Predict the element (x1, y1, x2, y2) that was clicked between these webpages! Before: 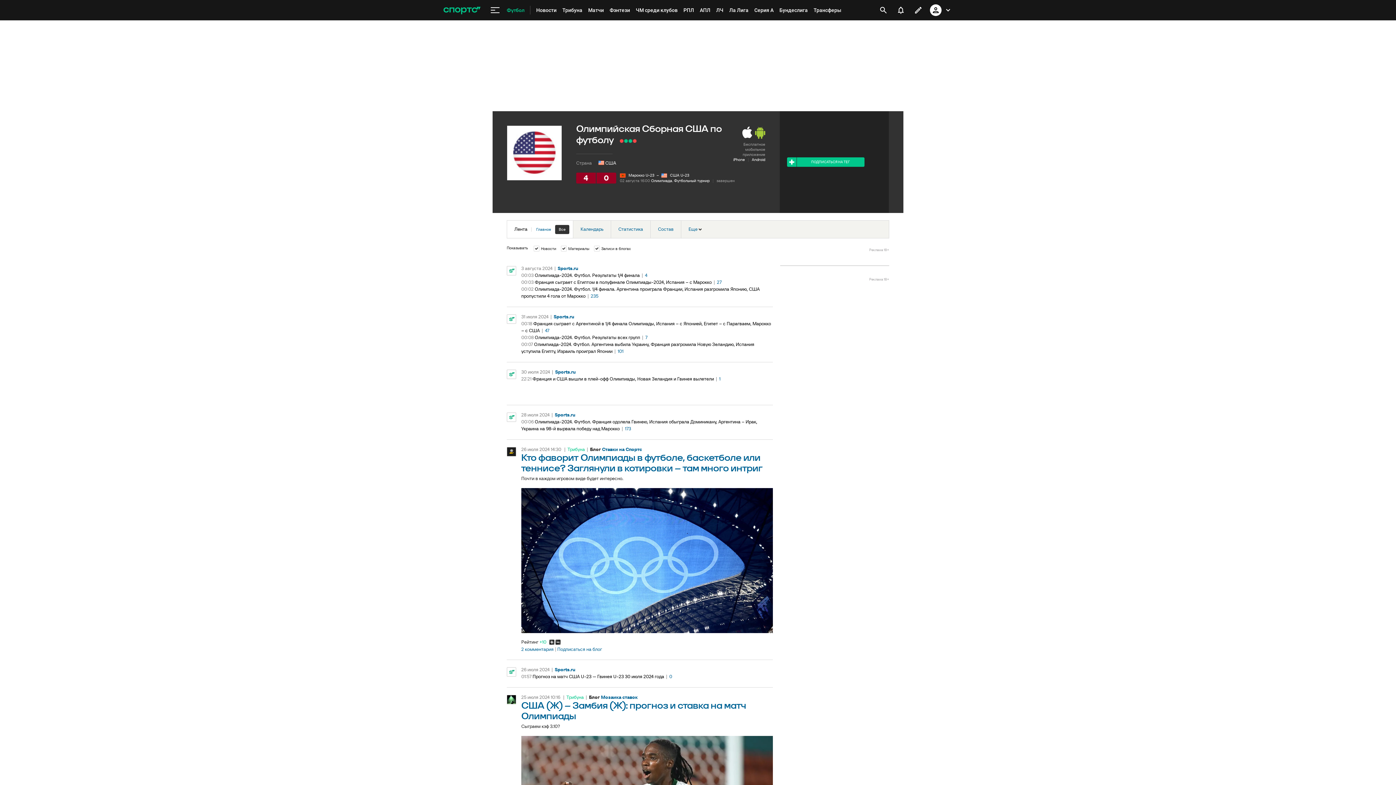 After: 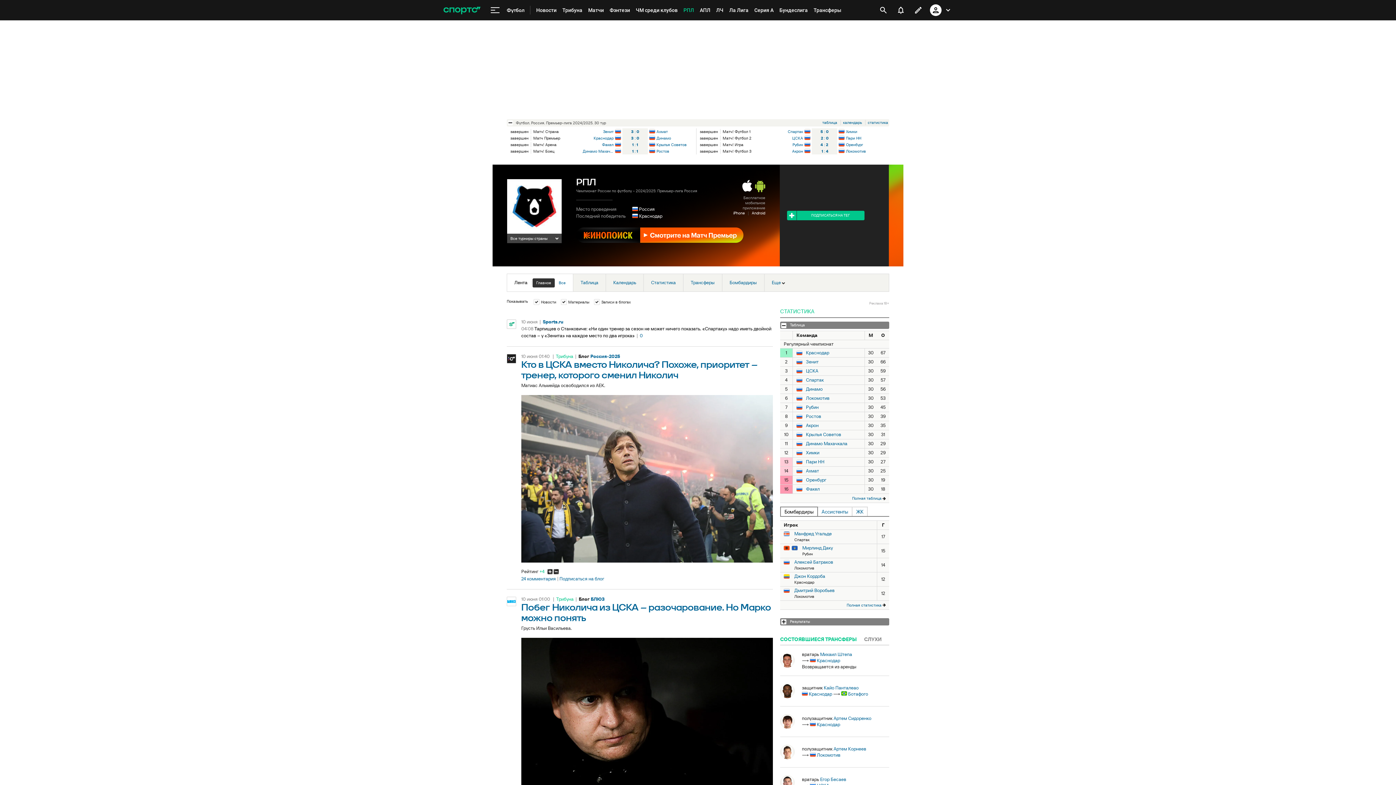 Action: label: РПЛ bbox: (680, 0, 697, 20)